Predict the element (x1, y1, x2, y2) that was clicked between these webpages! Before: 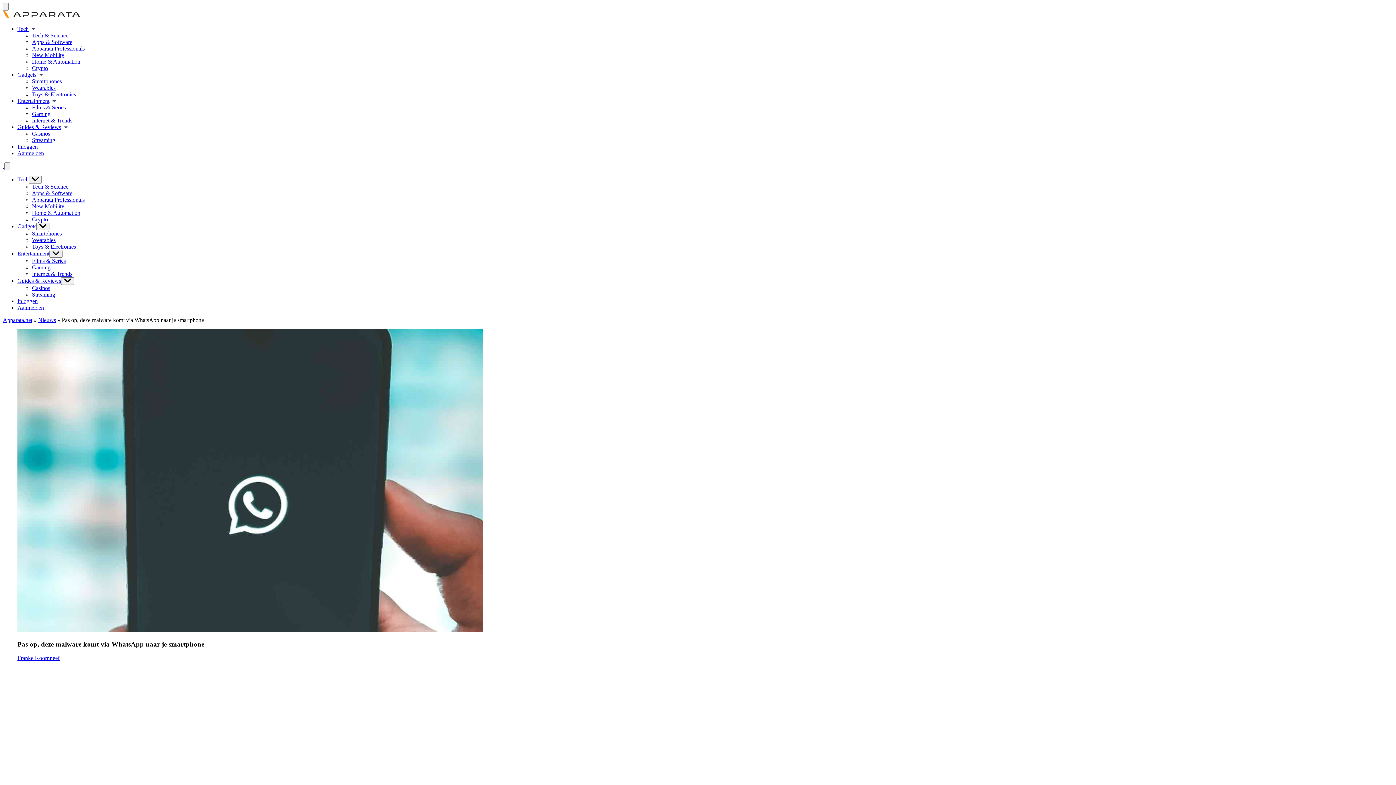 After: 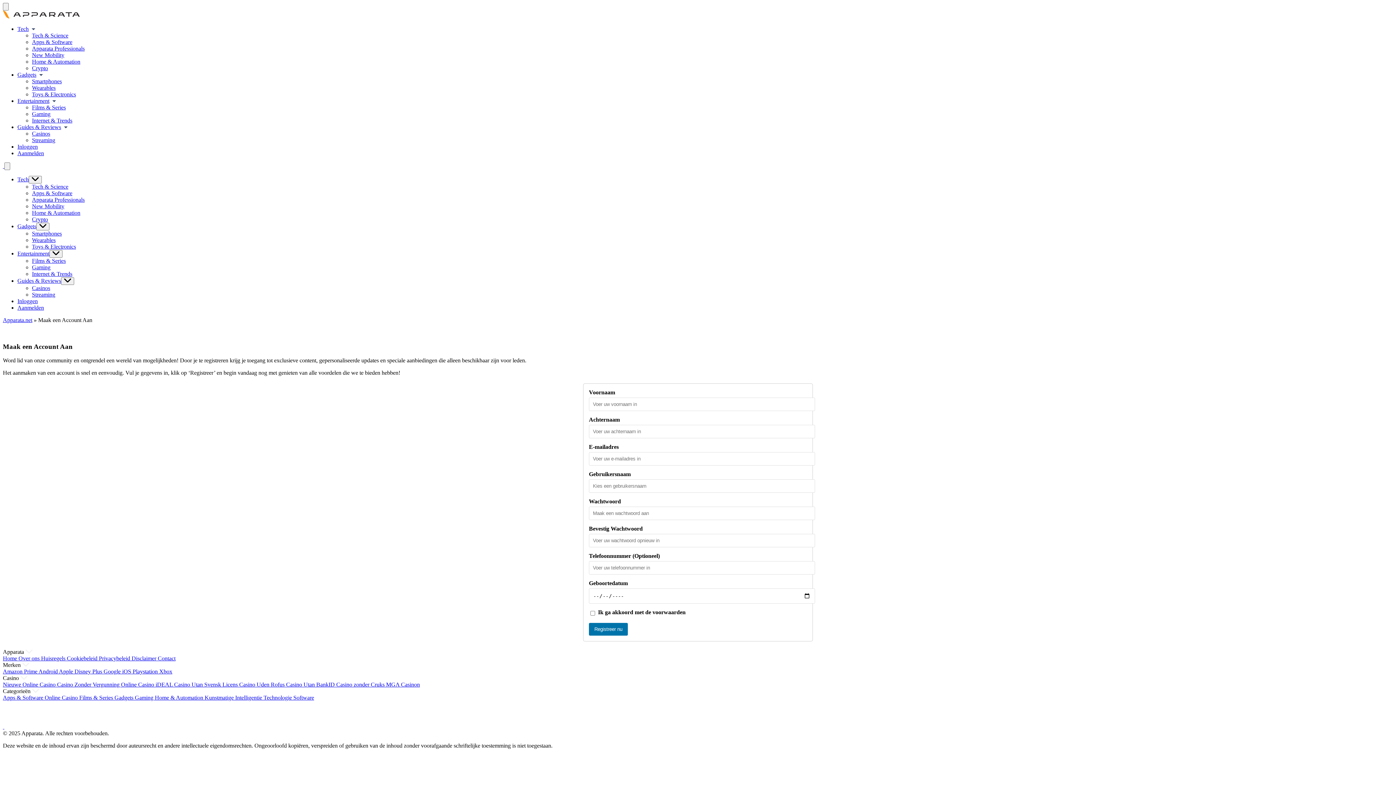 Action: bbox: (17, 150, 44, 156) label: Aanmelden